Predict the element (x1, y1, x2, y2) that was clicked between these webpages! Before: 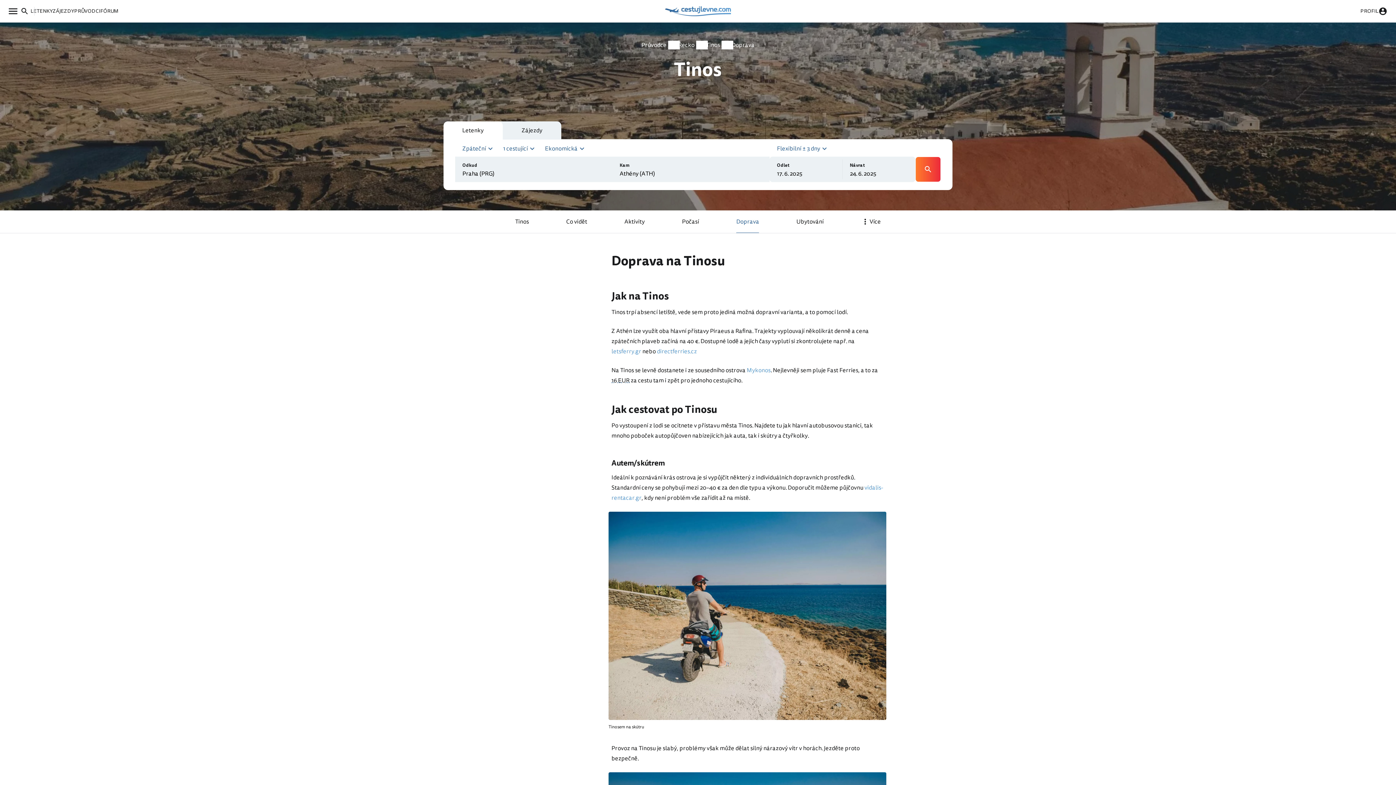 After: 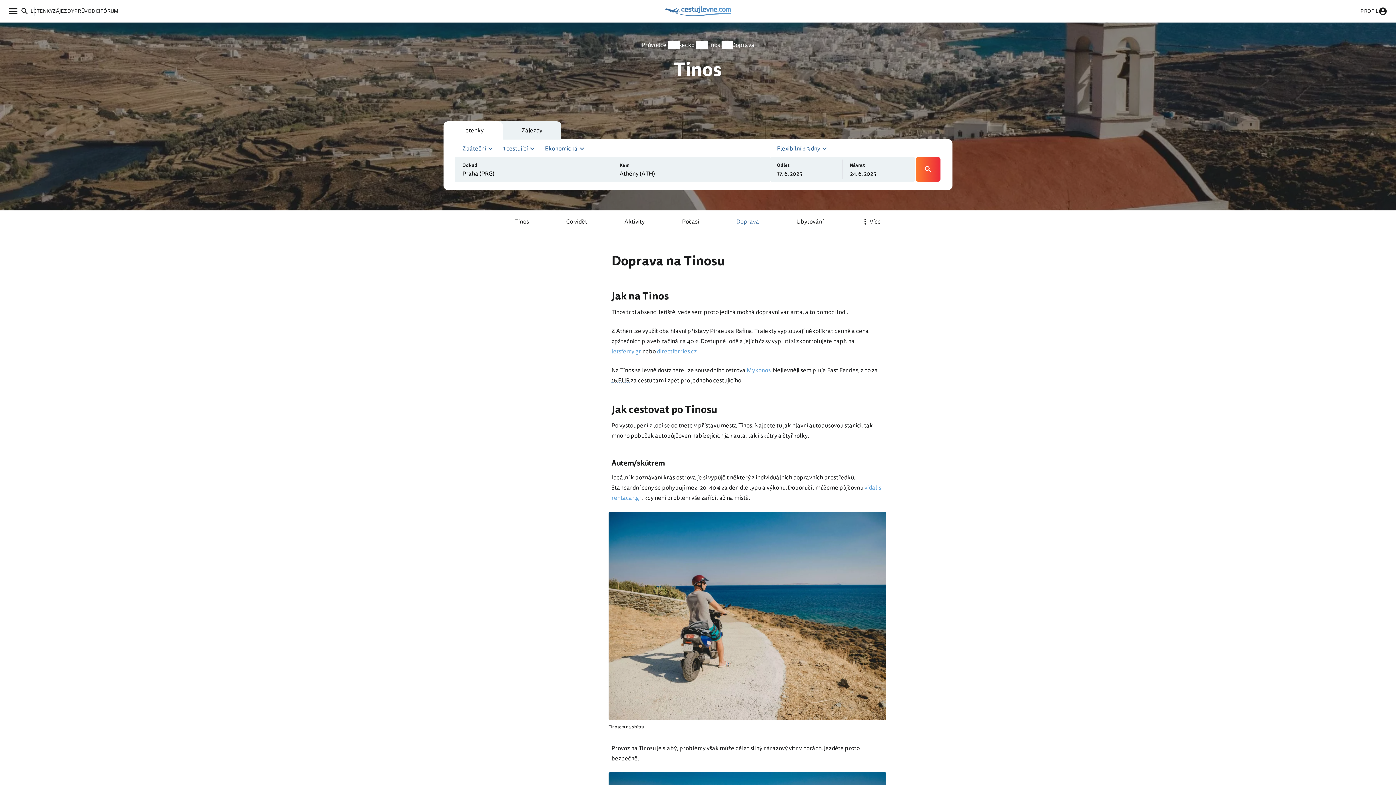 Action: label: letsferry.gr bbox: (611, 347, 641, 356)